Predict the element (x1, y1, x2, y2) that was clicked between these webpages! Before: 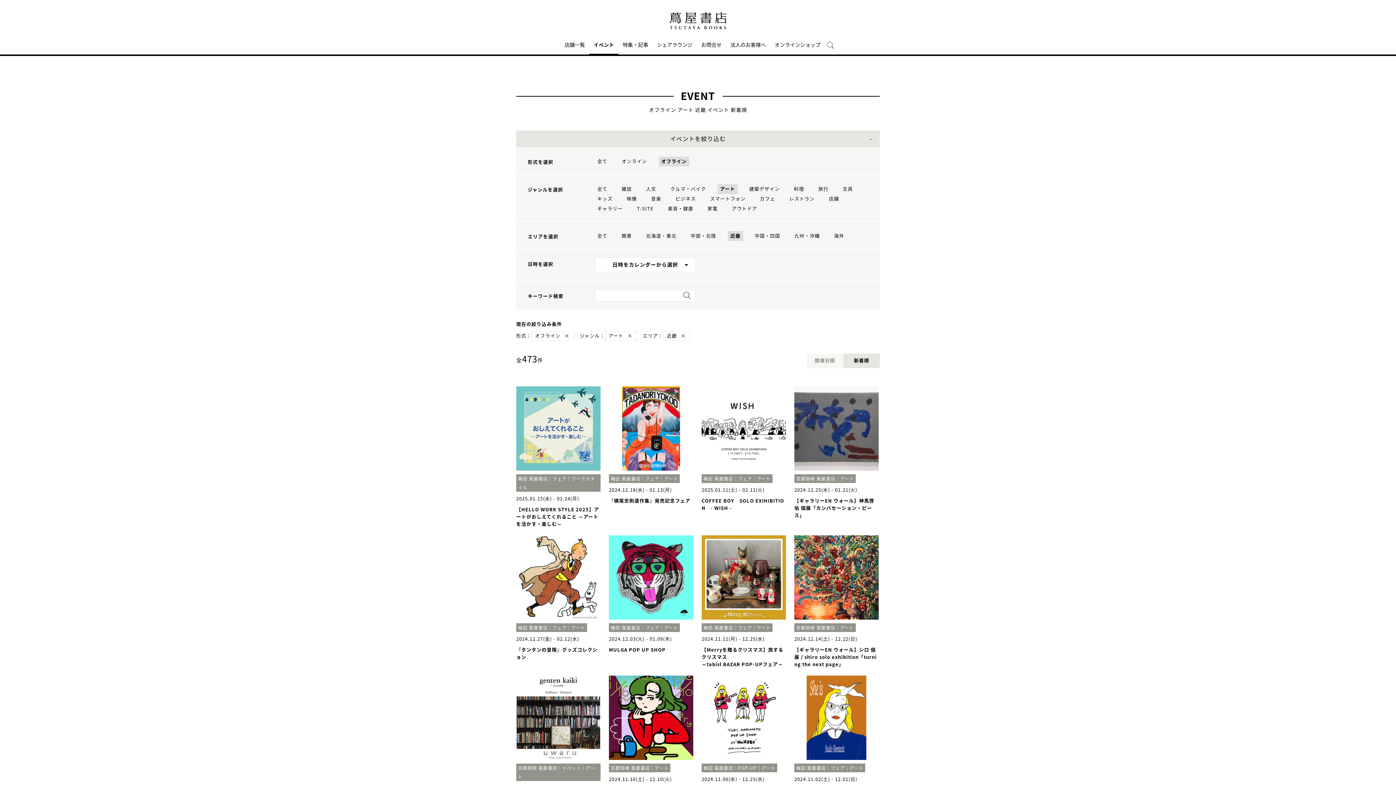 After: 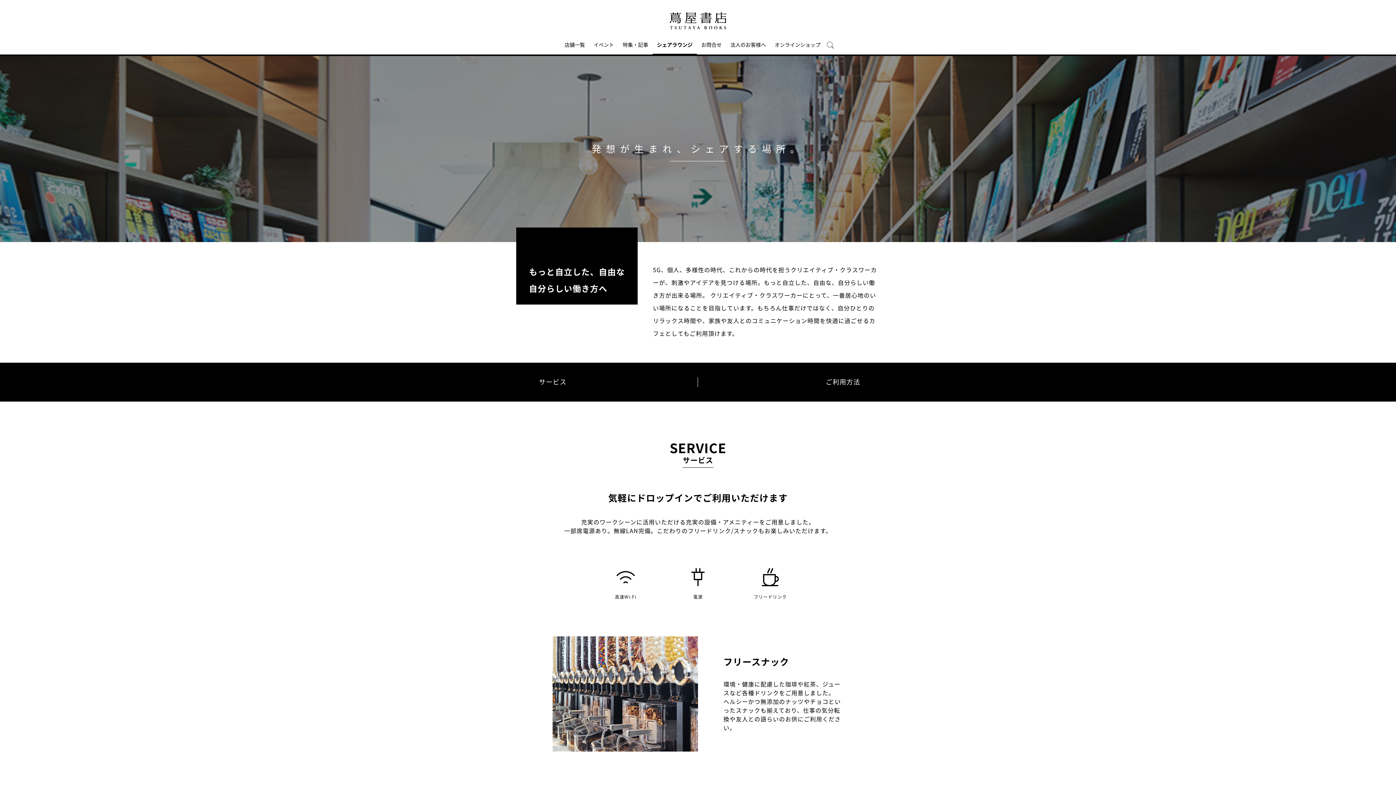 Action: bbox: (652, 33, 697, 54) label: シェアラウンジ